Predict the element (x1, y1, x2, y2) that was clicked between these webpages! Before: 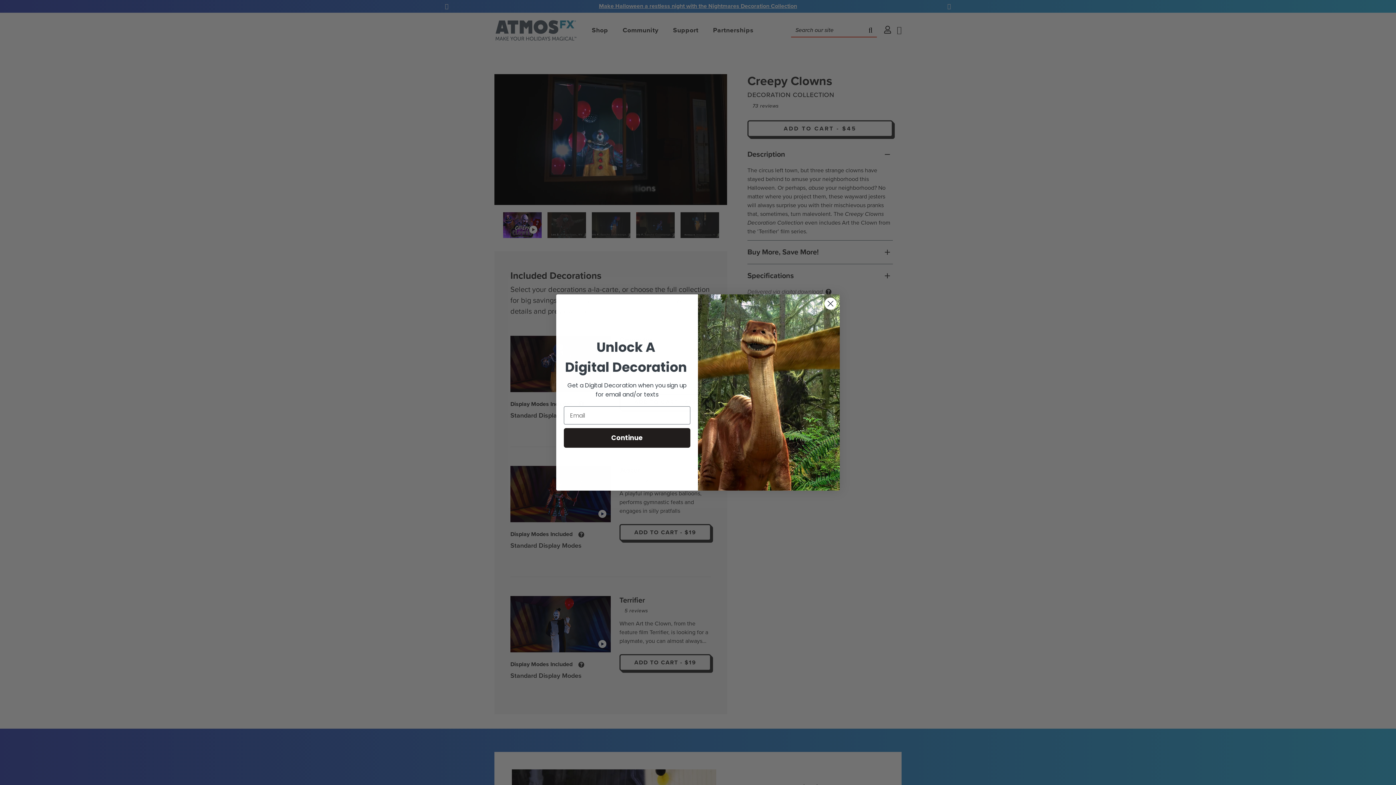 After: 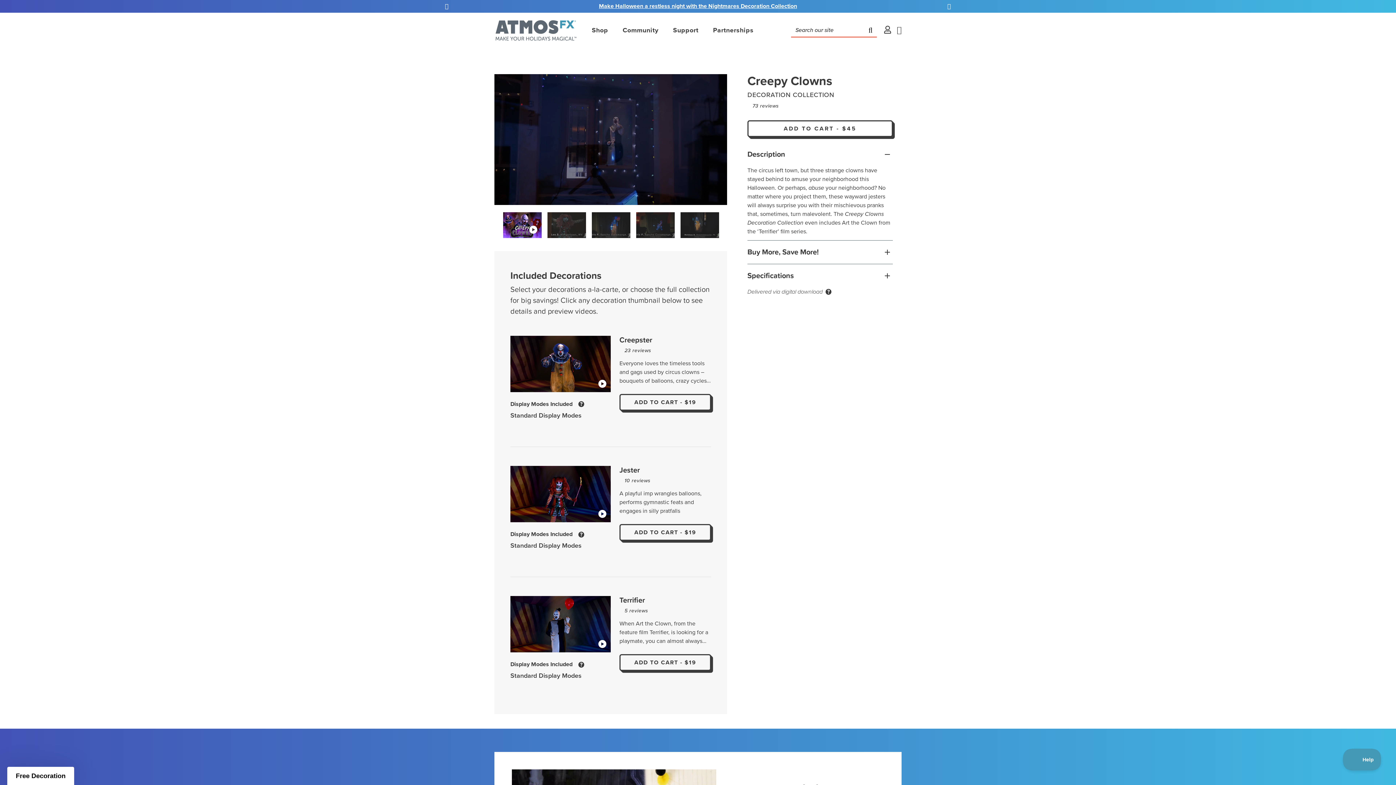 Action: label: Close dialog bbox: (824, 297, 837, 310)